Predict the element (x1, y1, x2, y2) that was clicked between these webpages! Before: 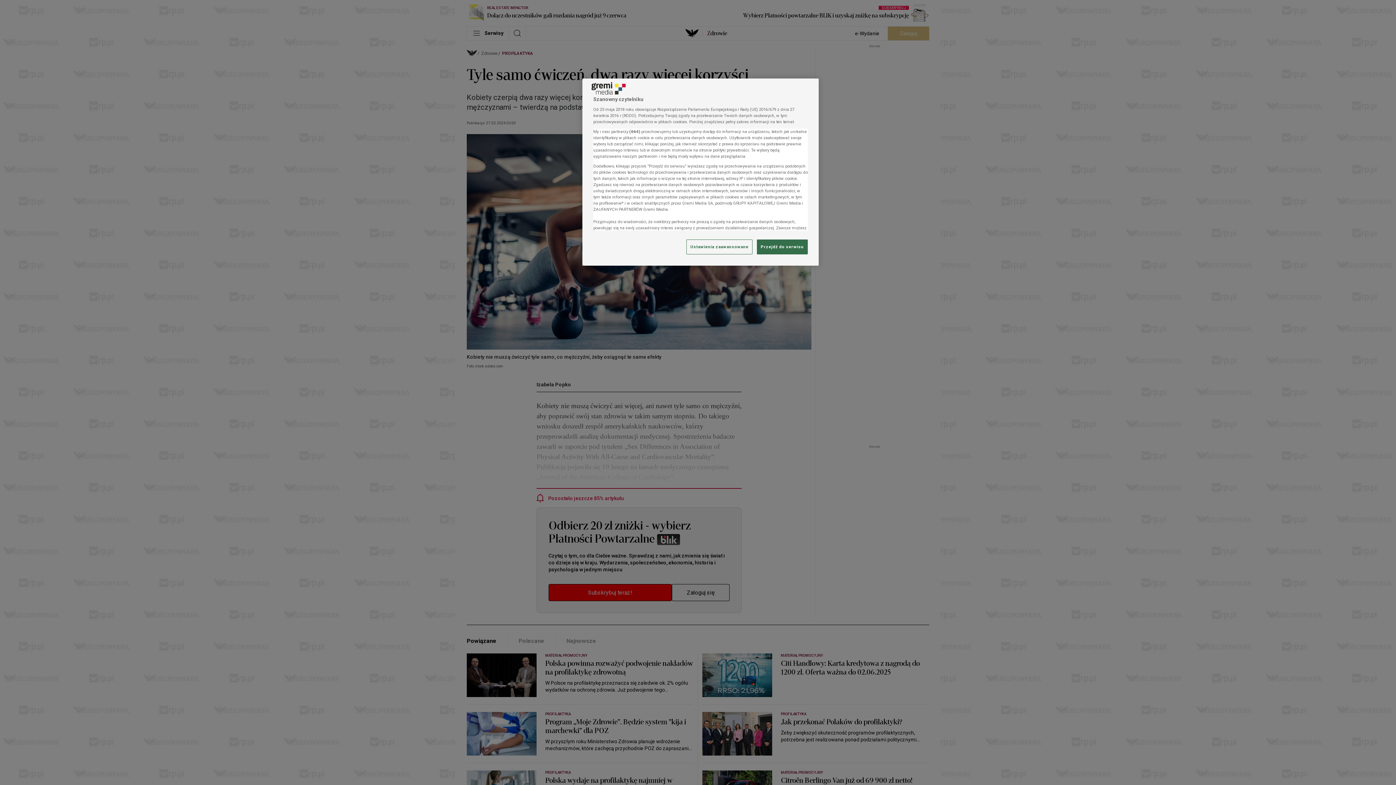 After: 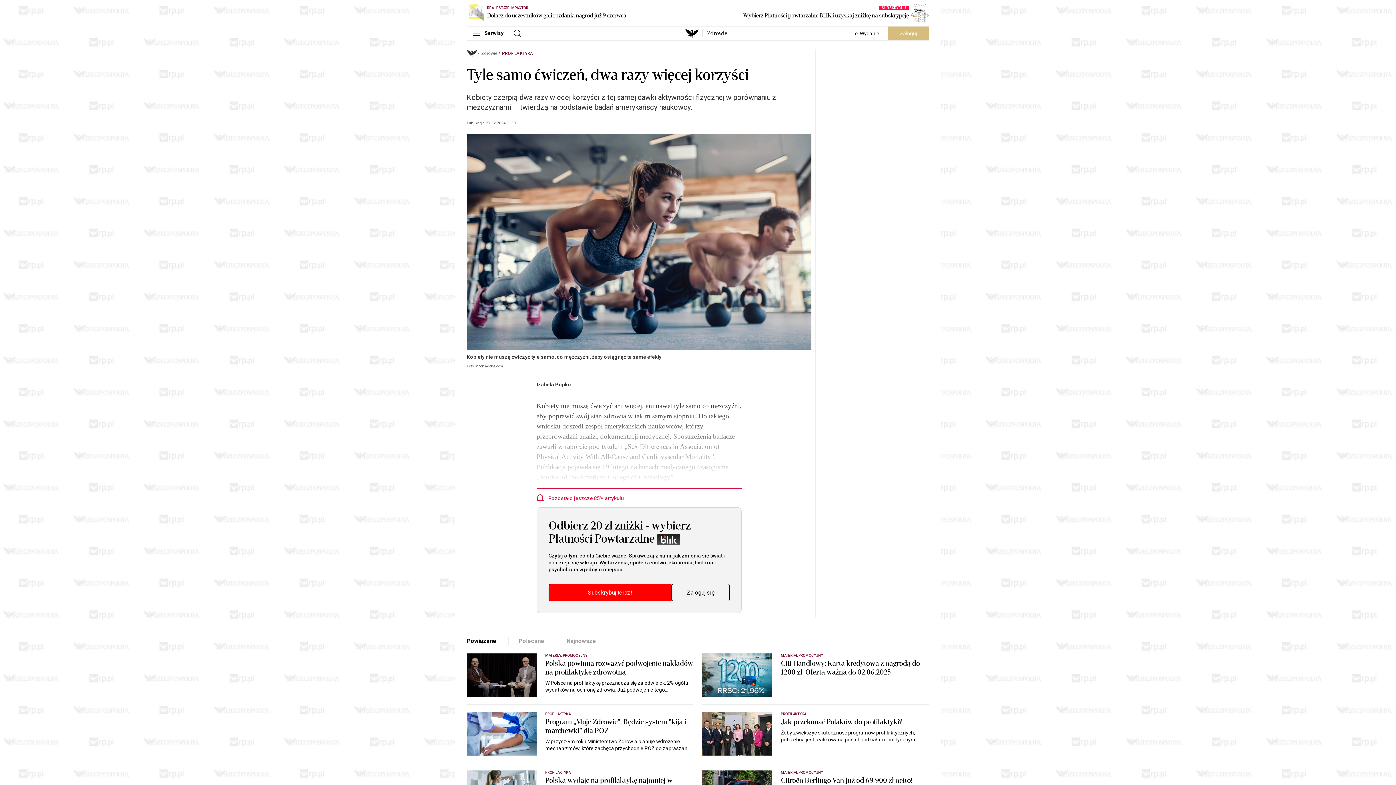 Action: label: Przejdź do serwisu bbox: (757, 239, 808, 254)